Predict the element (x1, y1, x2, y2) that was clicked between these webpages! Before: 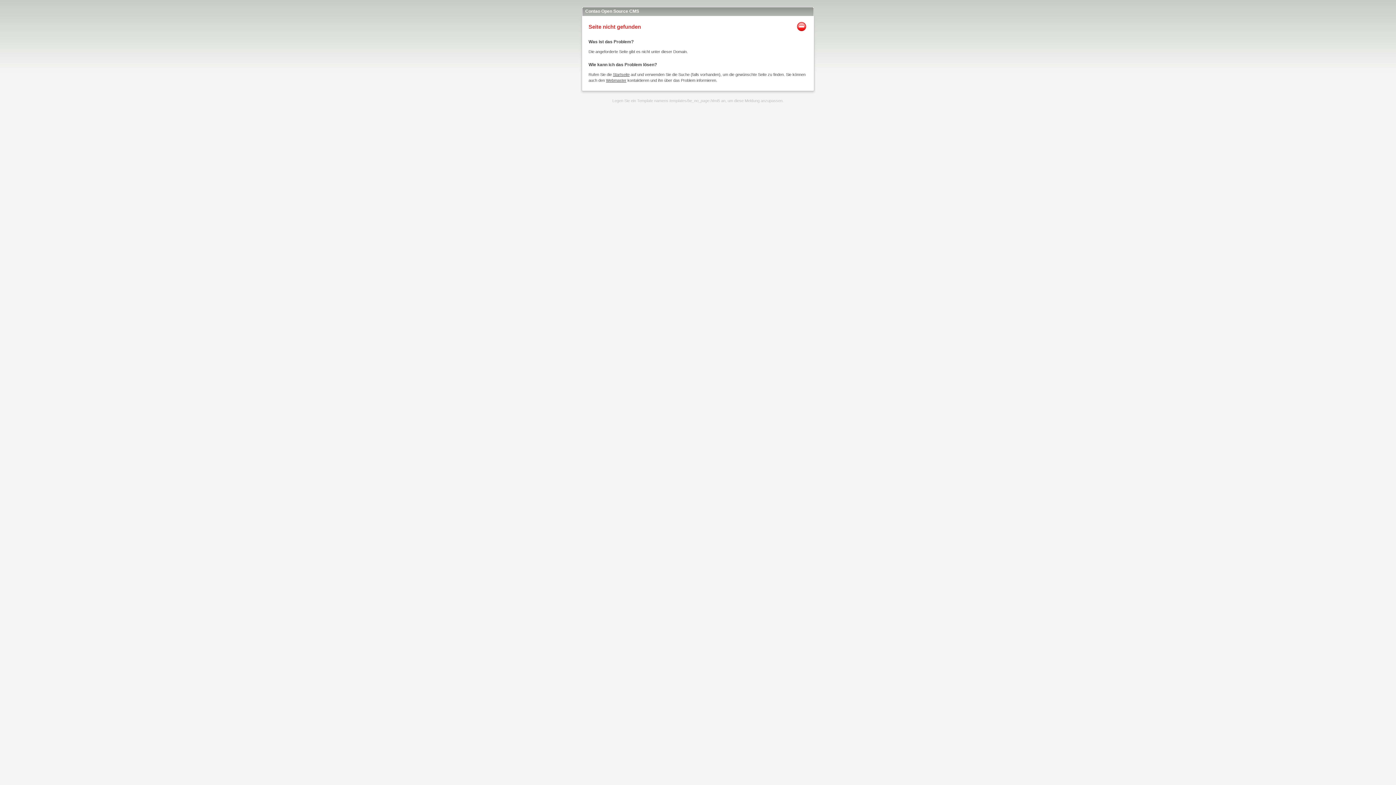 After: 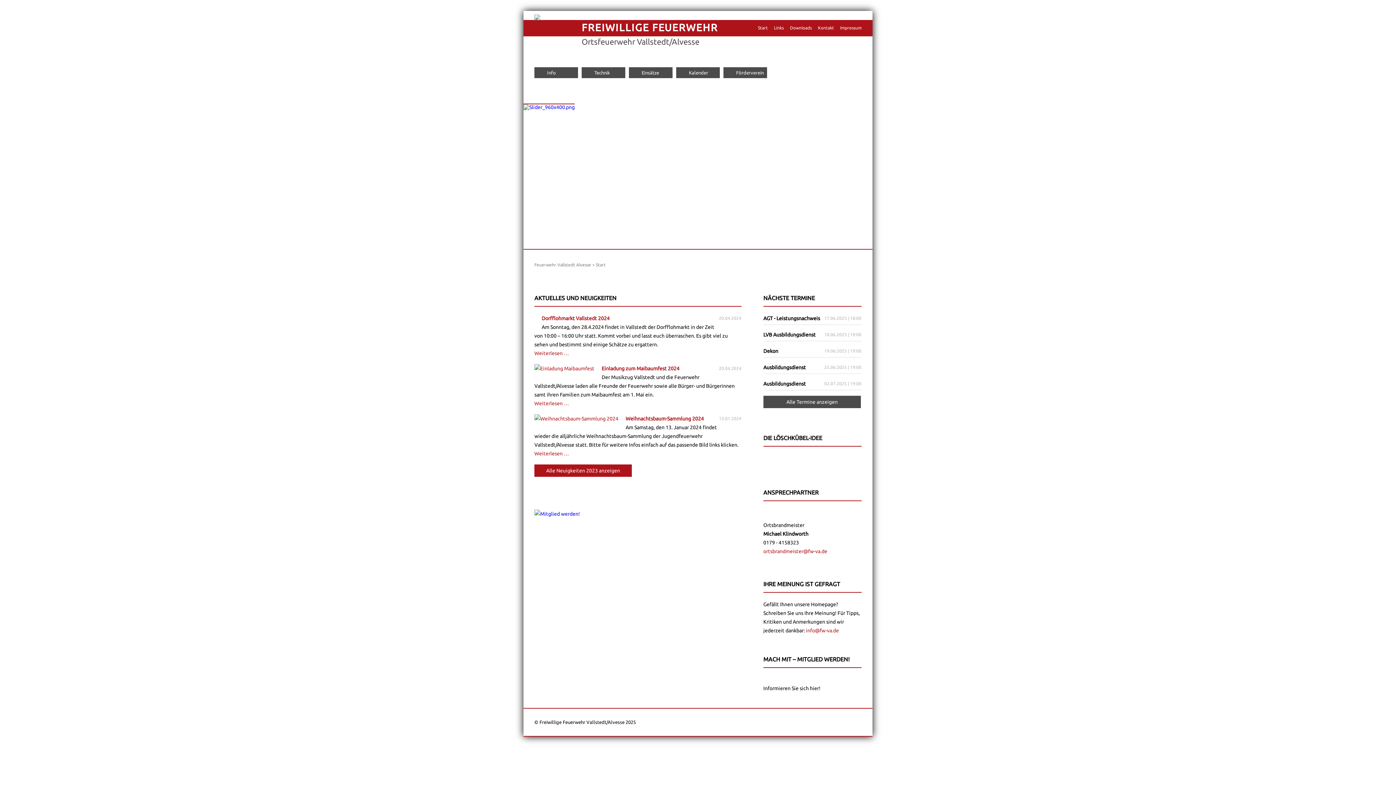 Action: bbox: (613, 72, 629, 76) label: Startseite